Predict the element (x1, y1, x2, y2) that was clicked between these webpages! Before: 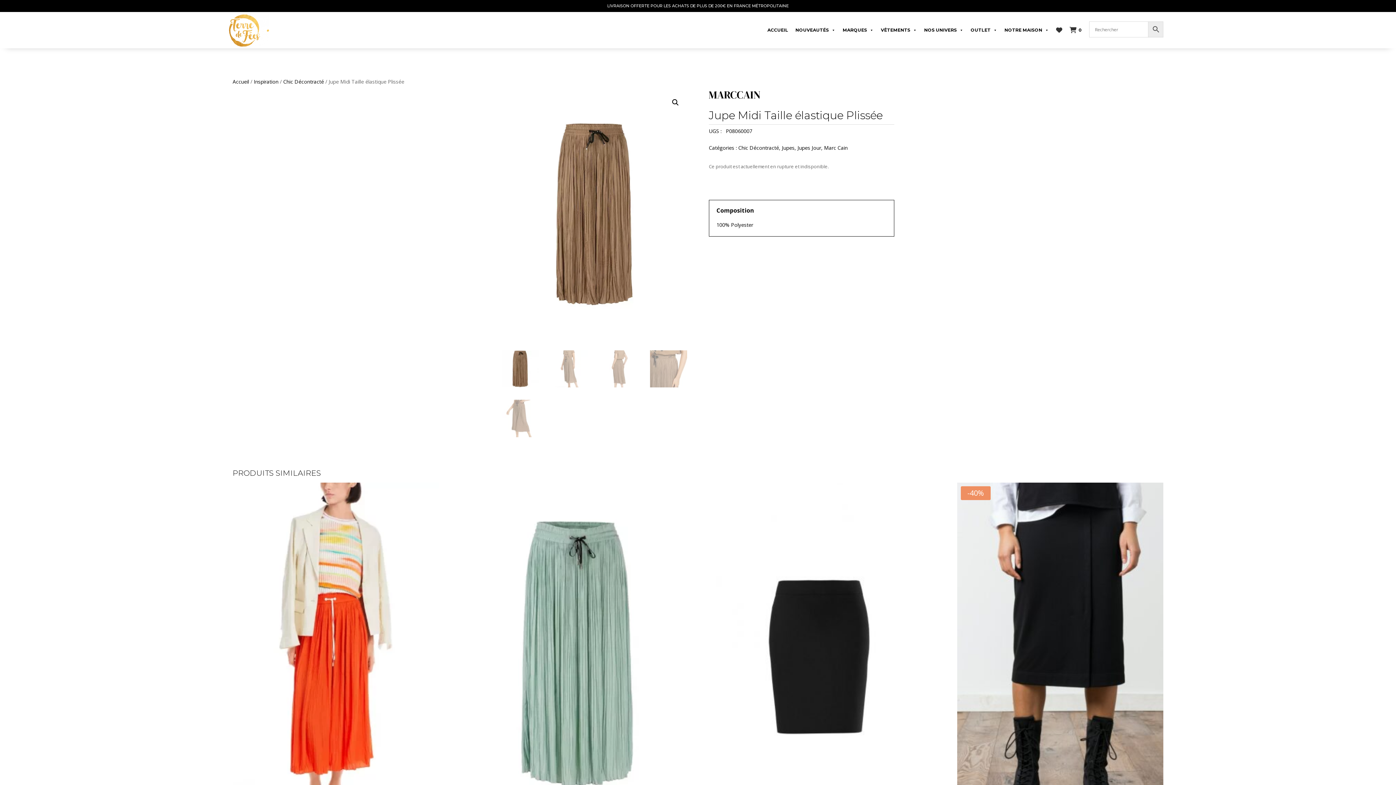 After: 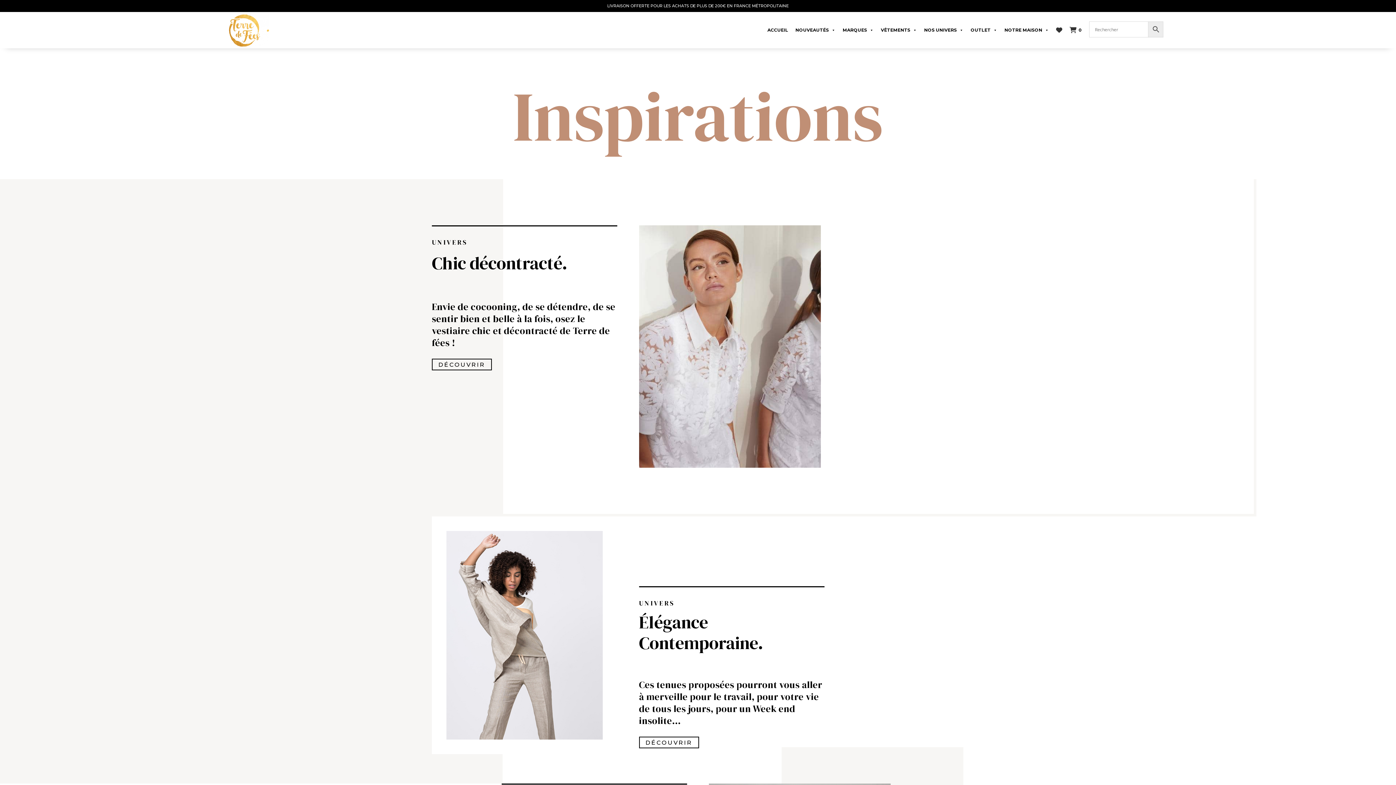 Action: label: Inspiration bbox: (253, 78, 278, 85)